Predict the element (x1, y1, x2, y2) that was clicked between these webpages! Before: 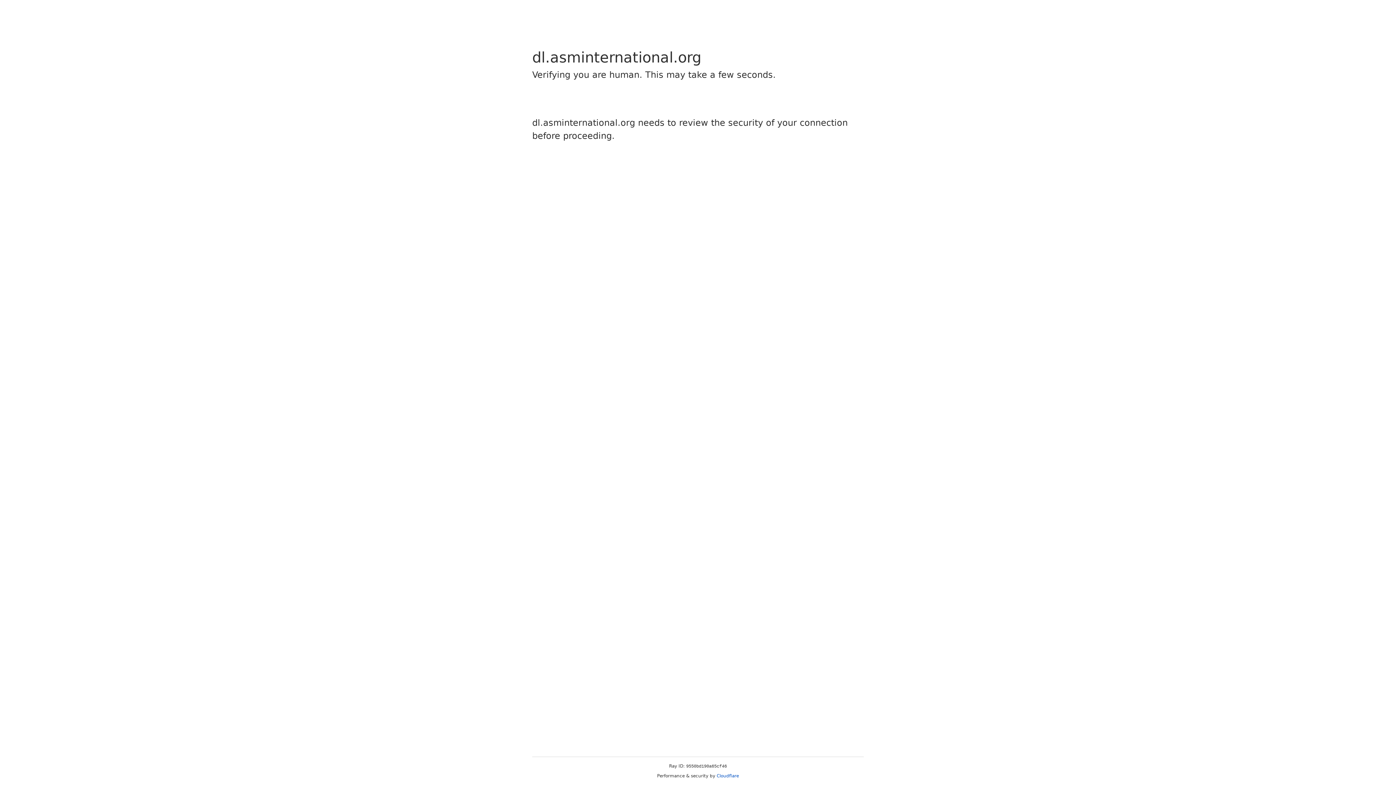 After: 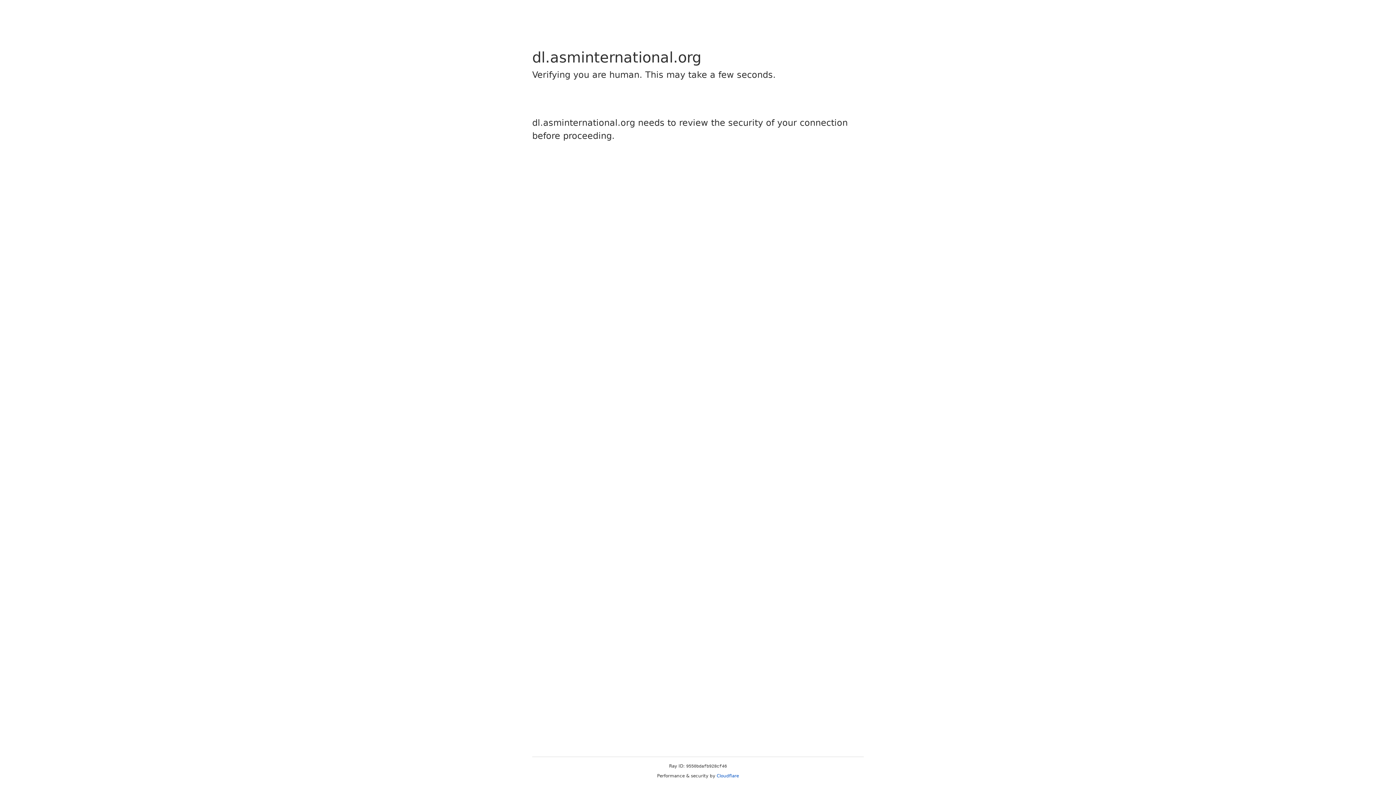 Action: label: Cloudflare bbox: (716, 773, 739, 778)